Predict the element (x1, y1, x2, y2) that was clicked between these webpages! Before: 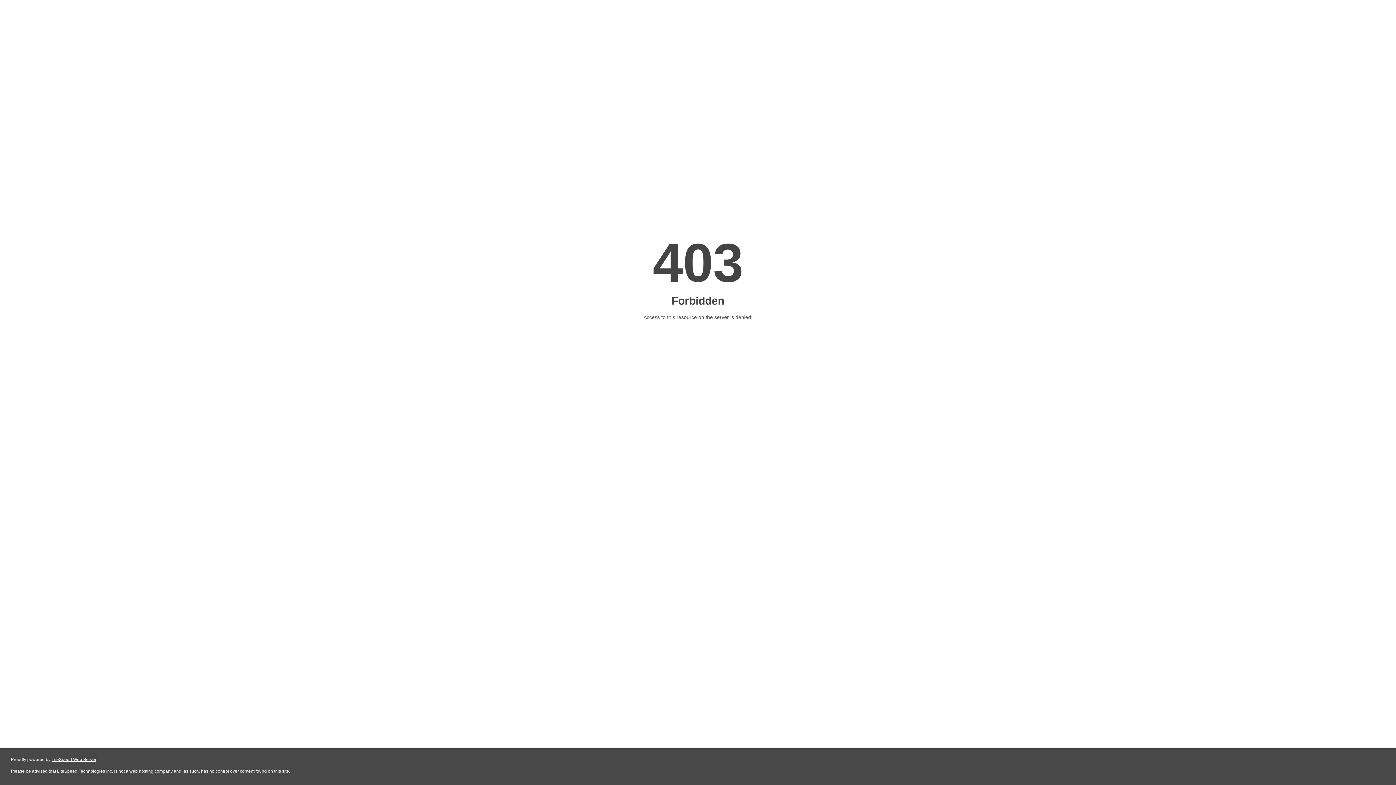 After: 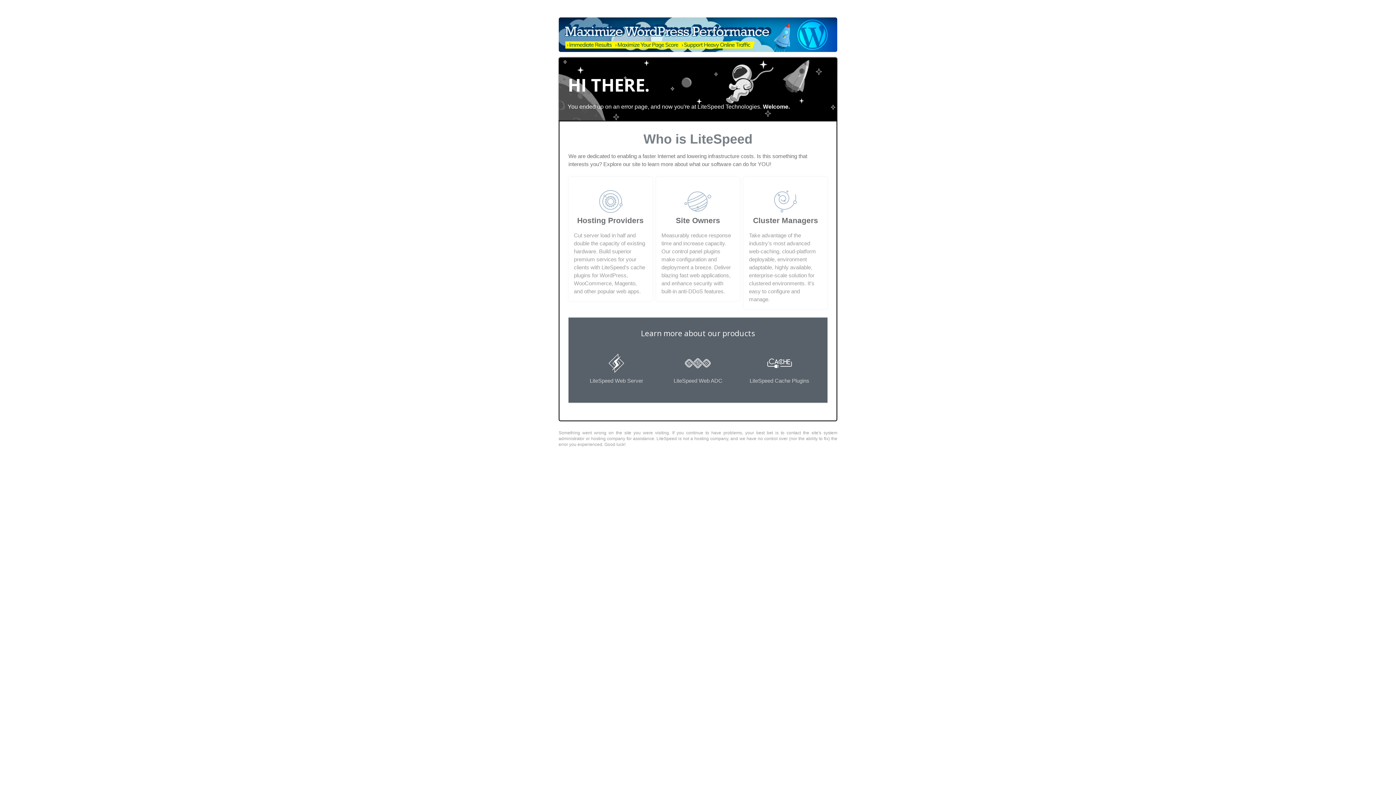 Action: label: LiteSpeed Web Server bbox: (51, 757, 96, 762)